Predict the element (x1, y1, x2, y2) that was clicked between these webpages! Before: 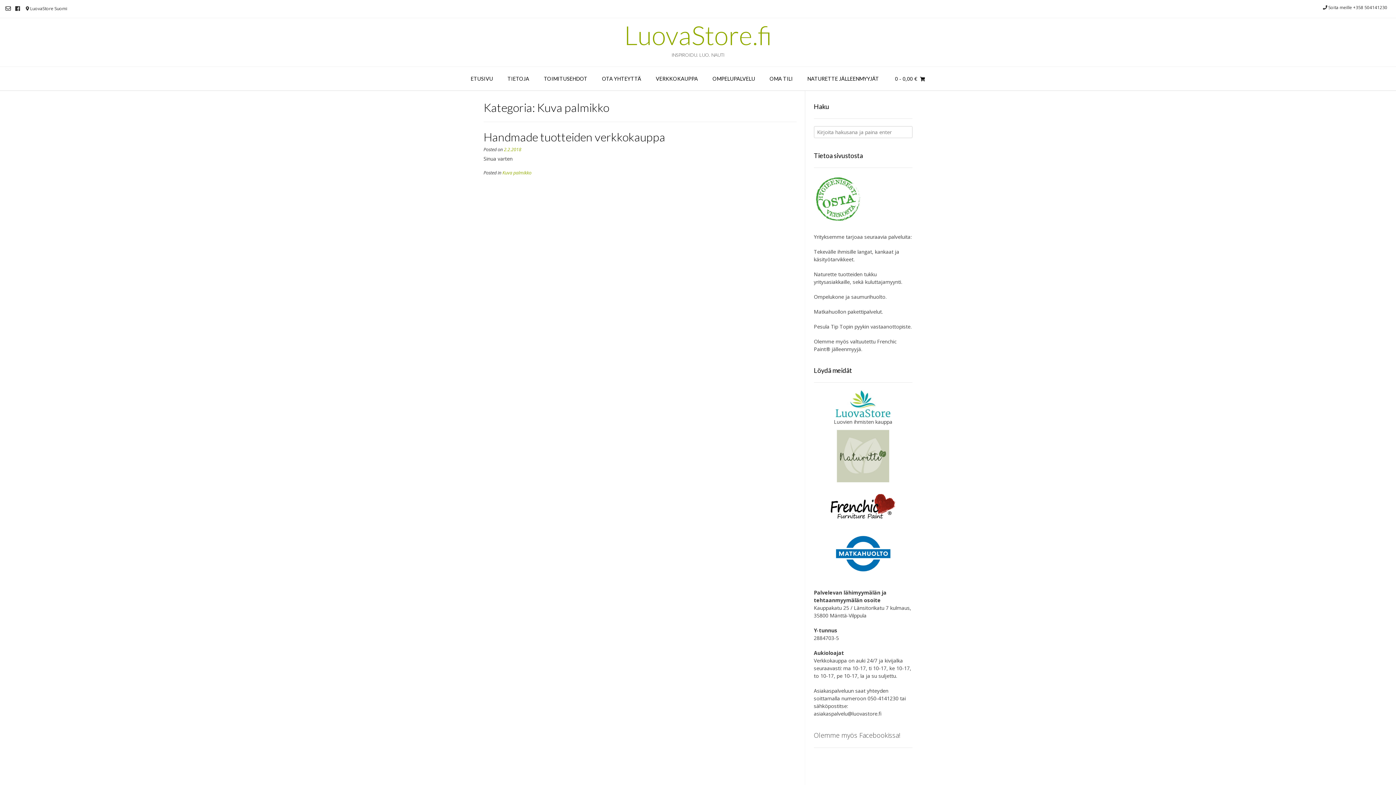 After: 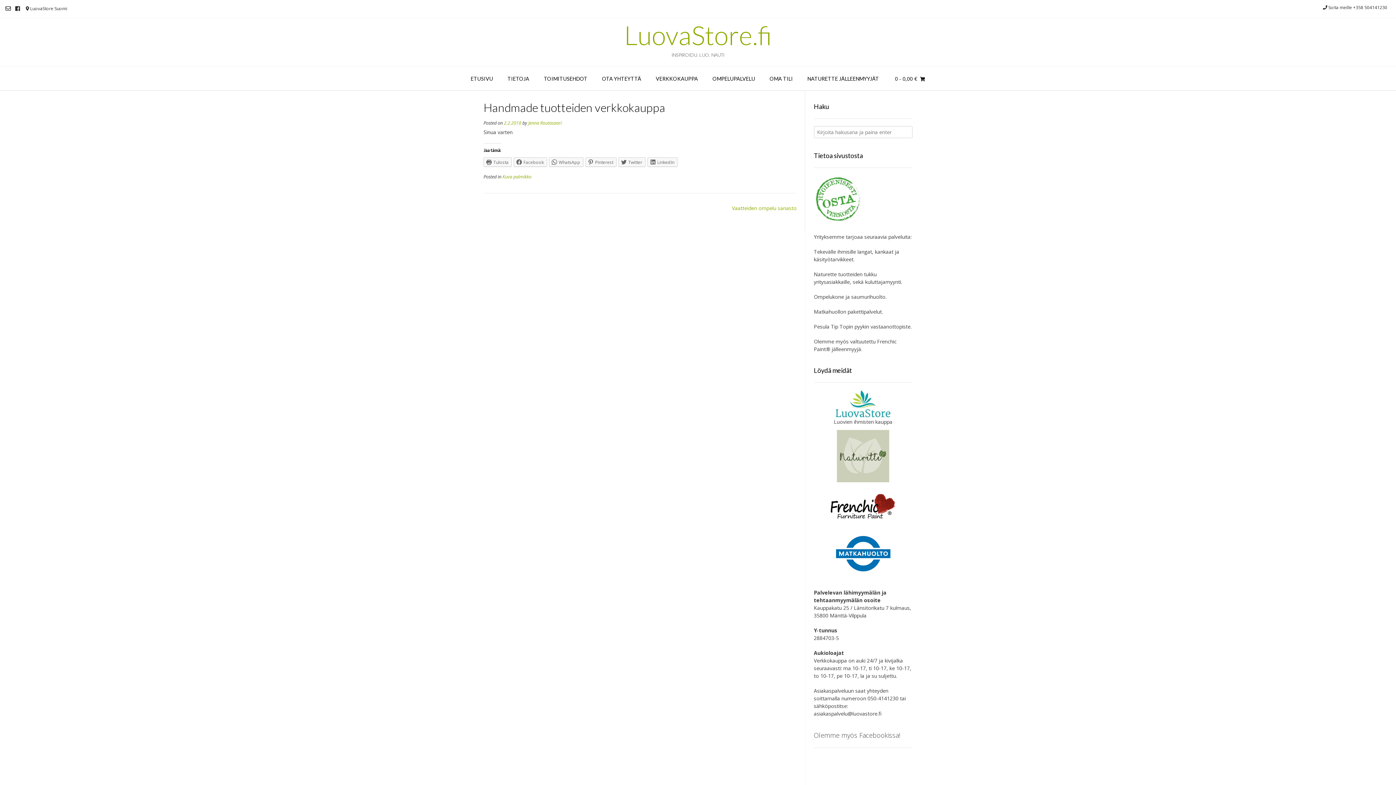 Action: bbox: (483, 129, 665, 143) label: Handmade tuotteiden verkkokauppa